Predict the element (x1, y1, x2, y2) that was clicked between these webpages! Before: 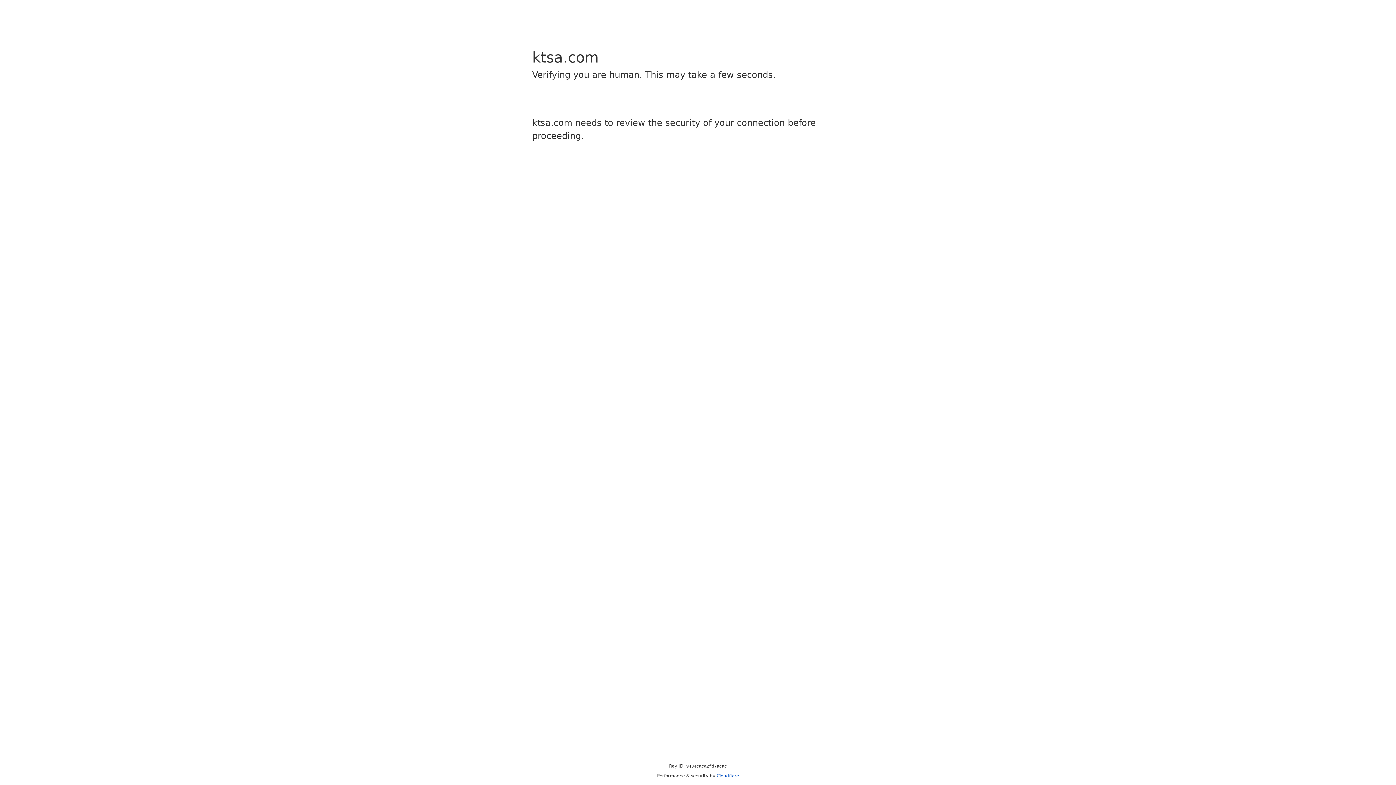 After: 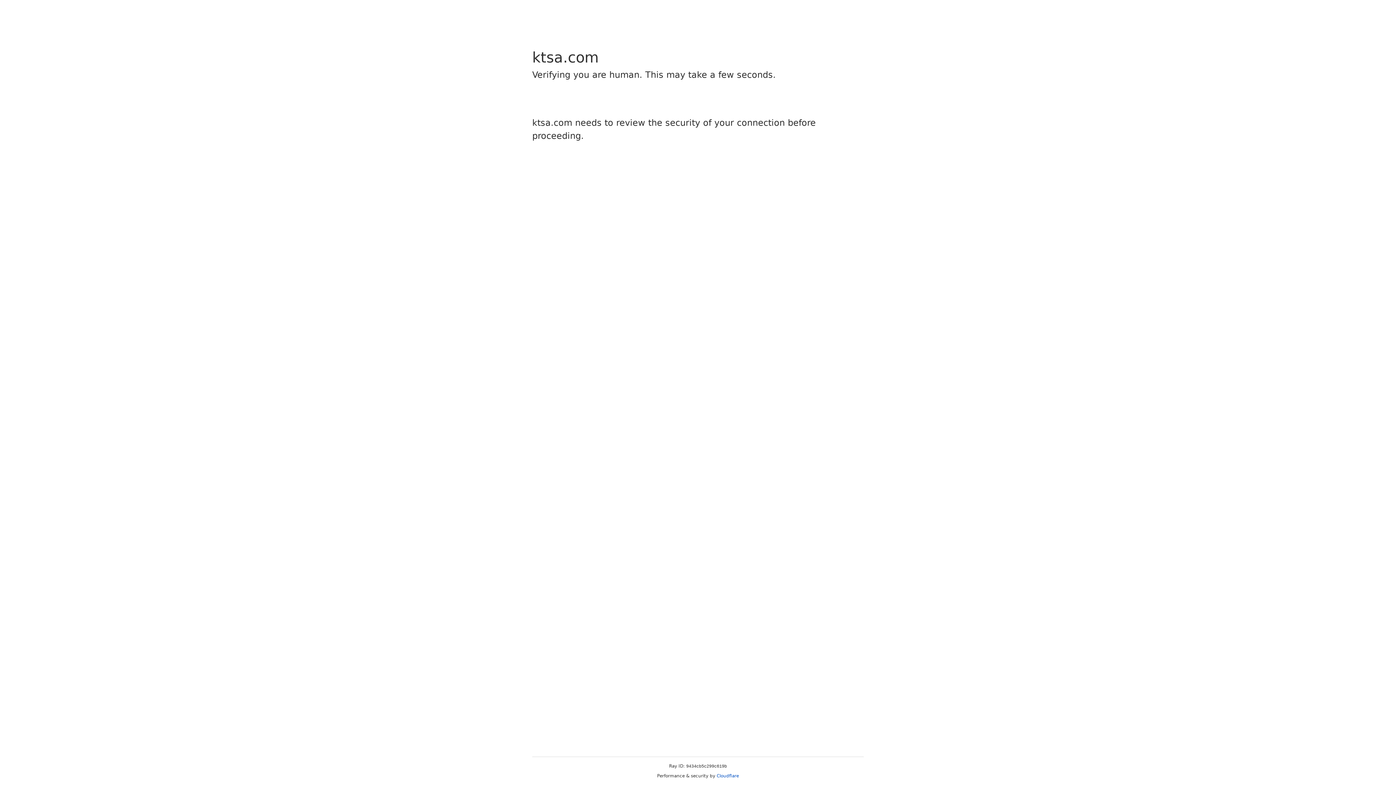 Action: bbox: (716, 773, 739, 778) label: Cloudflare